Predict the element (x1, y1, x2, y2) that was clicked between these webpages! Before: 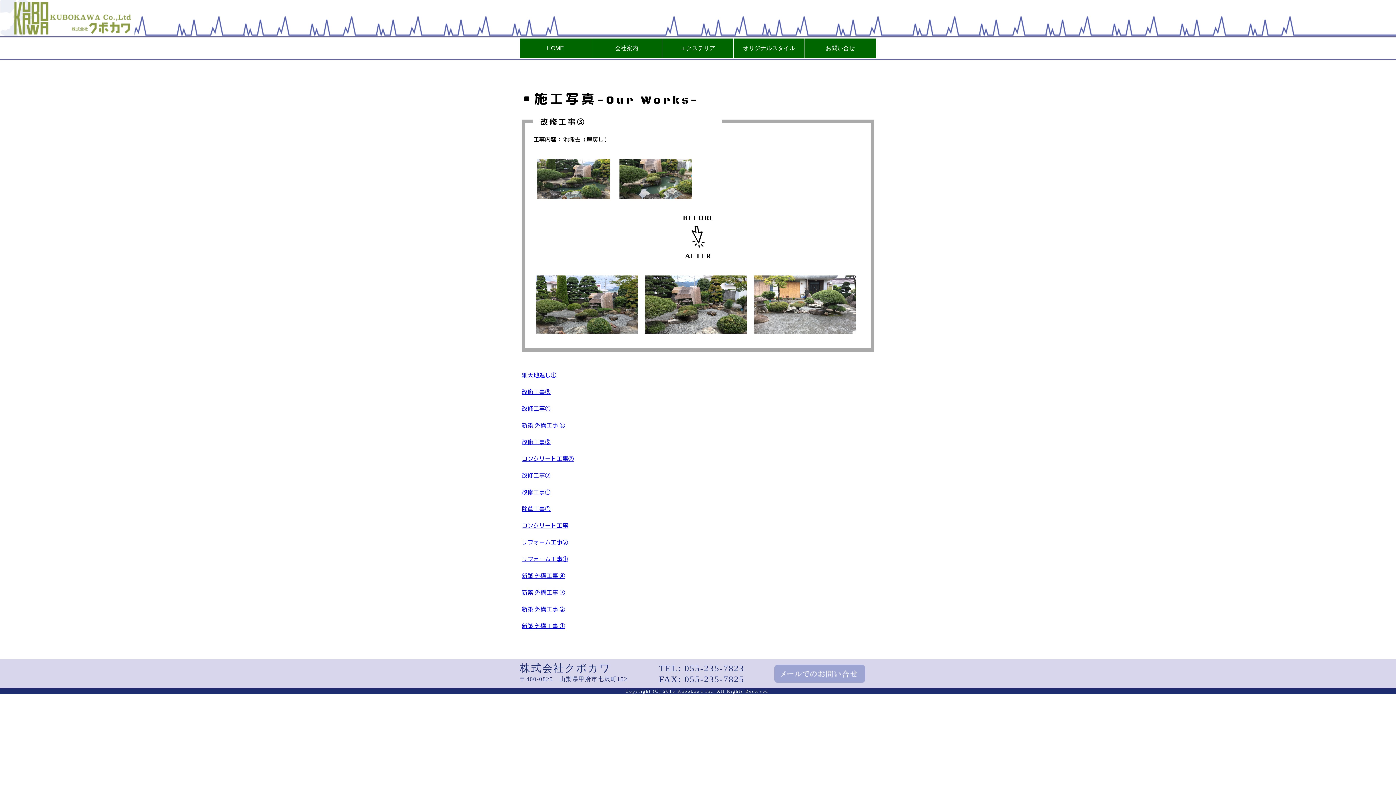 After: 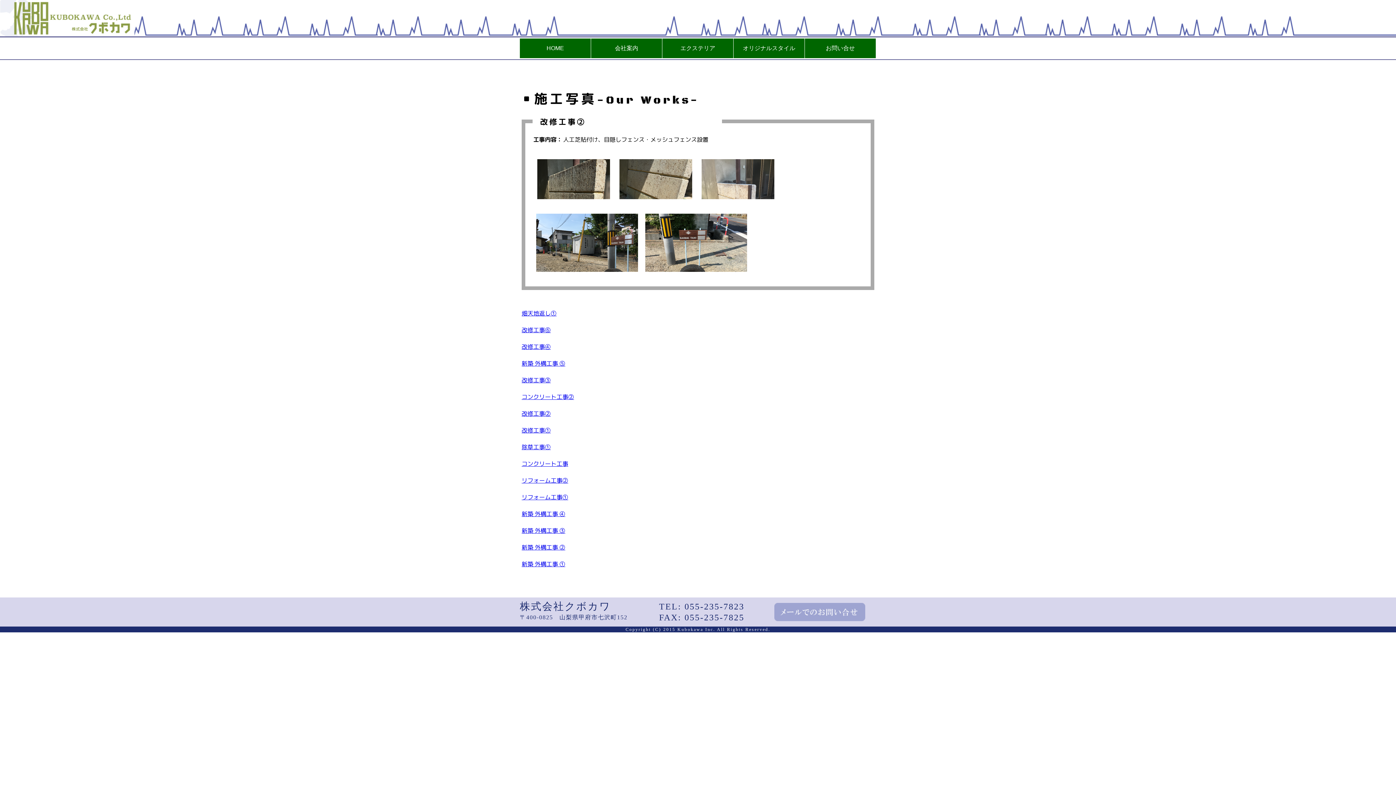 Action: label: 改修工事② bbox: (521, 471, 550, 479)